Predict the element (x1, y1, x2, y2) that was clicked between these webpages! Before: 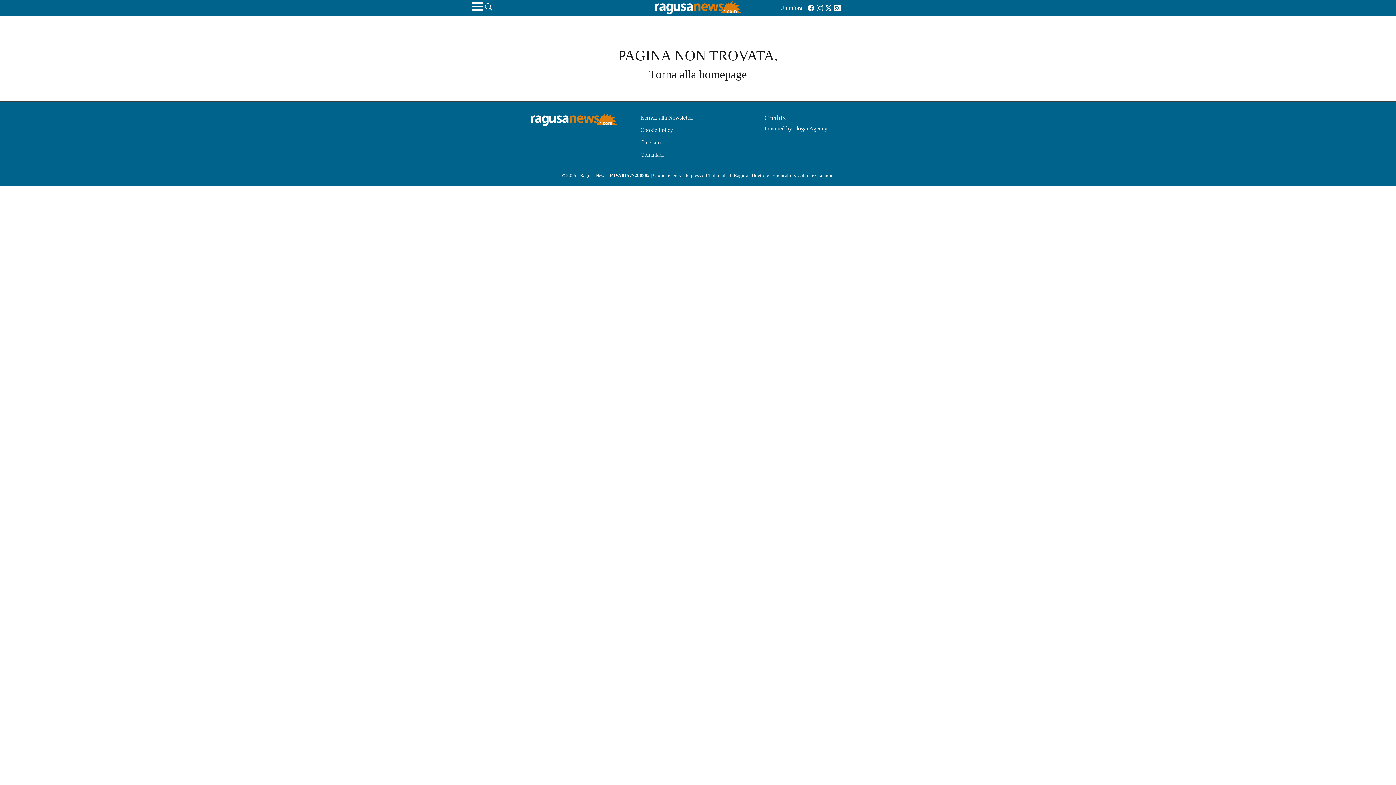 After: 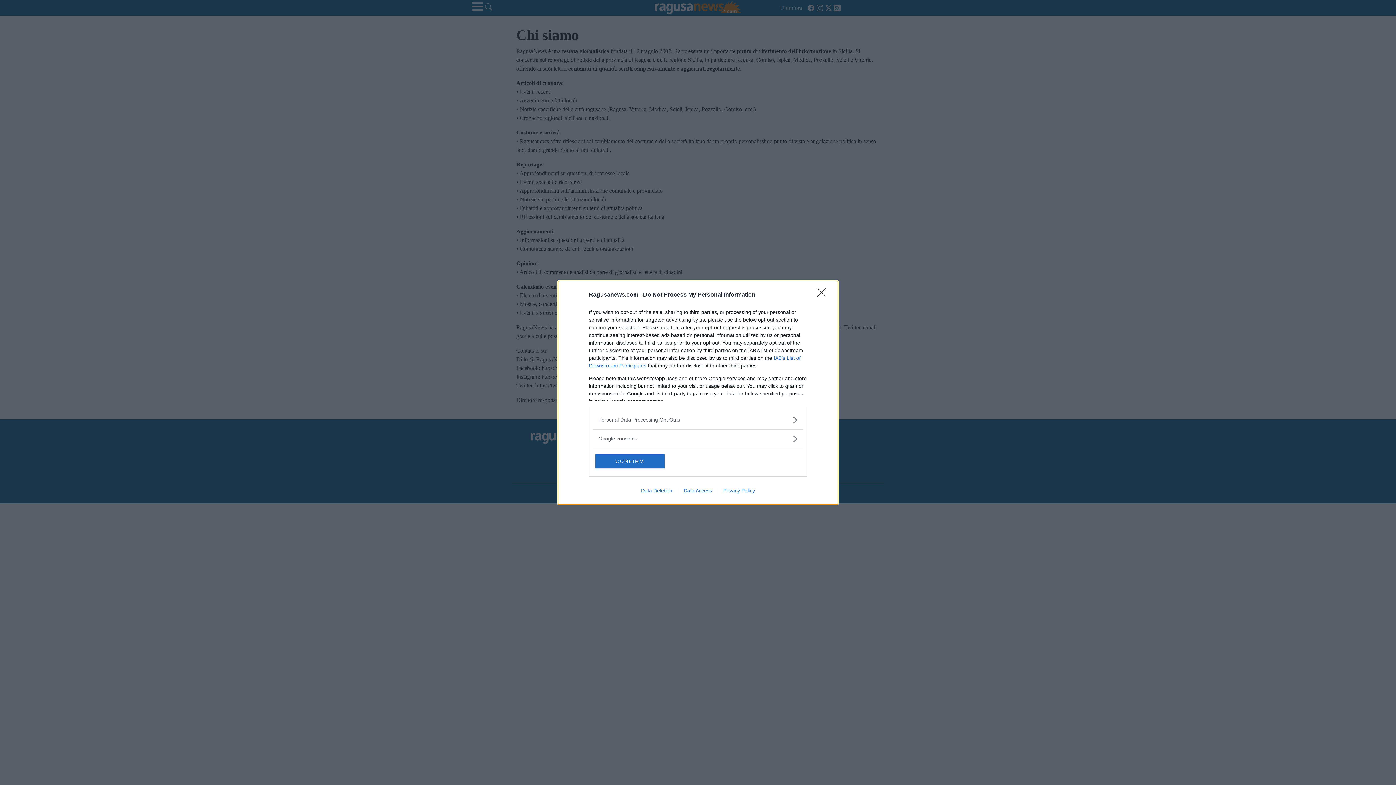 Action: label: Chi siamo bbox: (640, 139, 663, 145)